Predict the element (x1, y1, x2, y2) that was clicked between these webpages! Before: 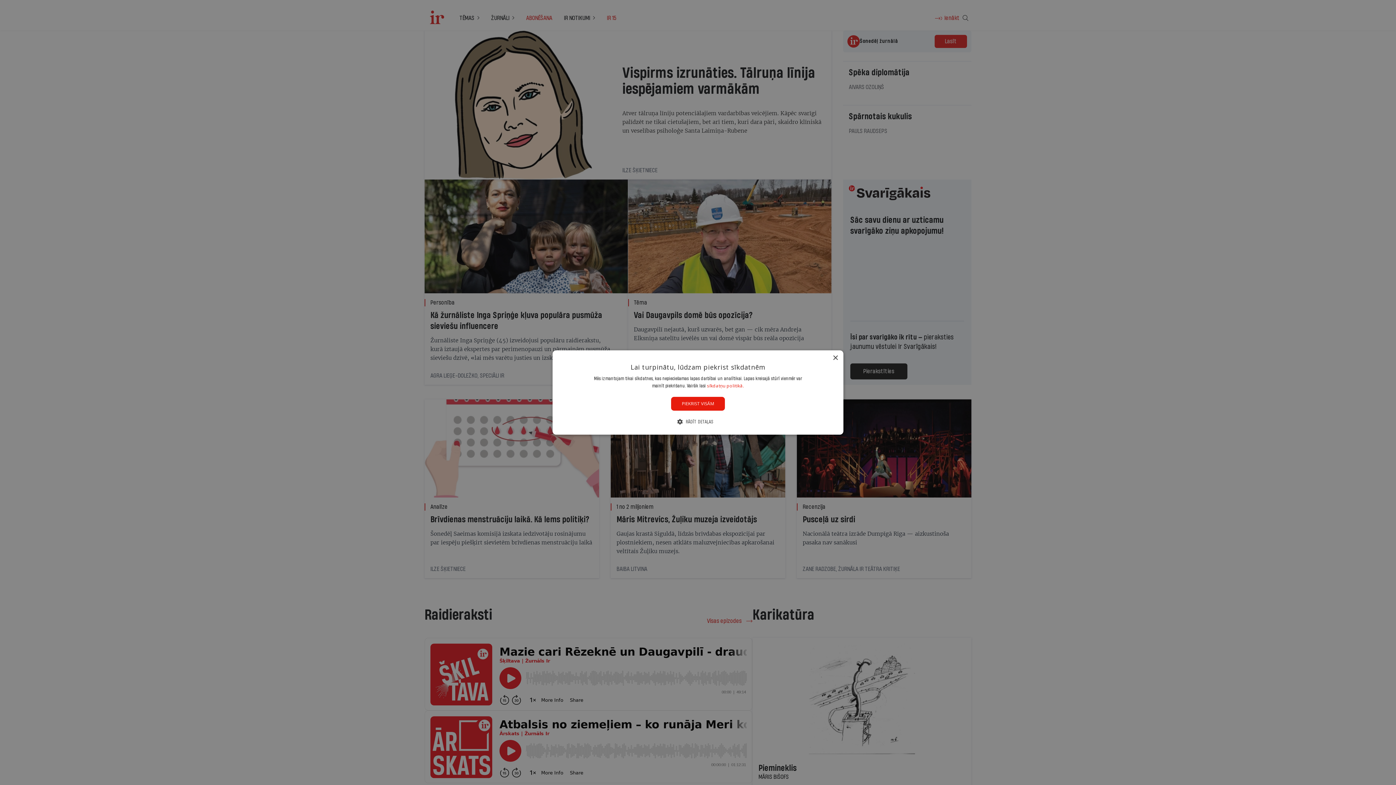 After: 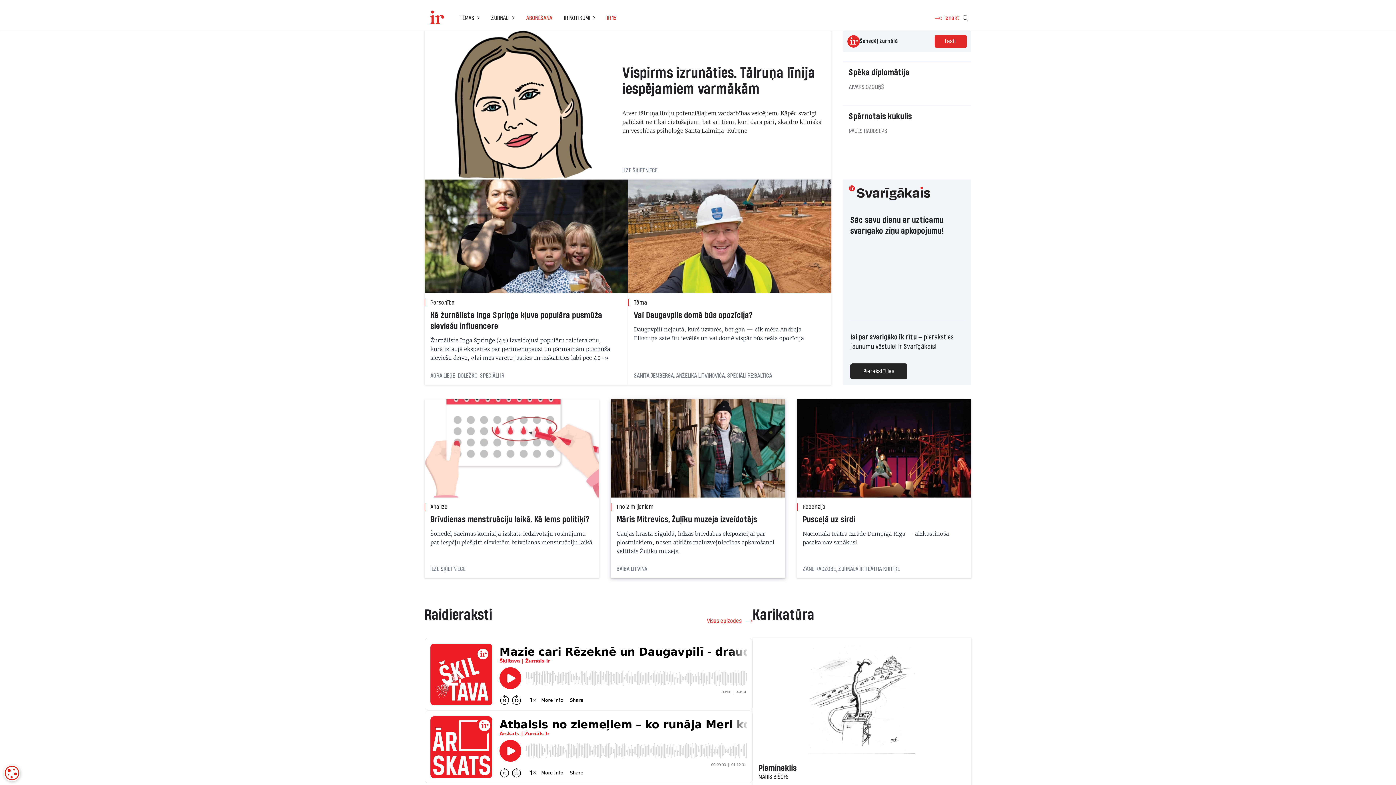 Action: bbox: (671, 397, 725, 410) label: PIEKRIST VISĀM